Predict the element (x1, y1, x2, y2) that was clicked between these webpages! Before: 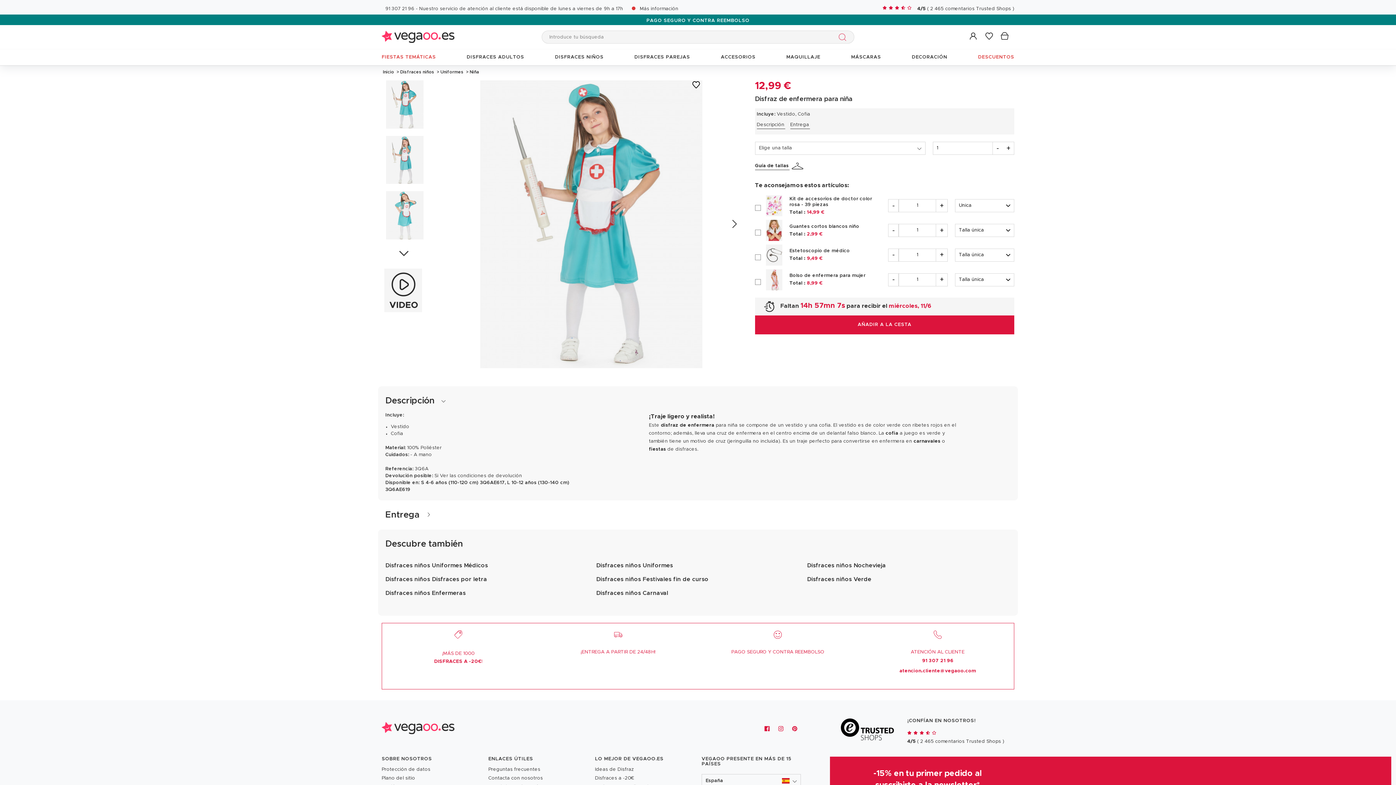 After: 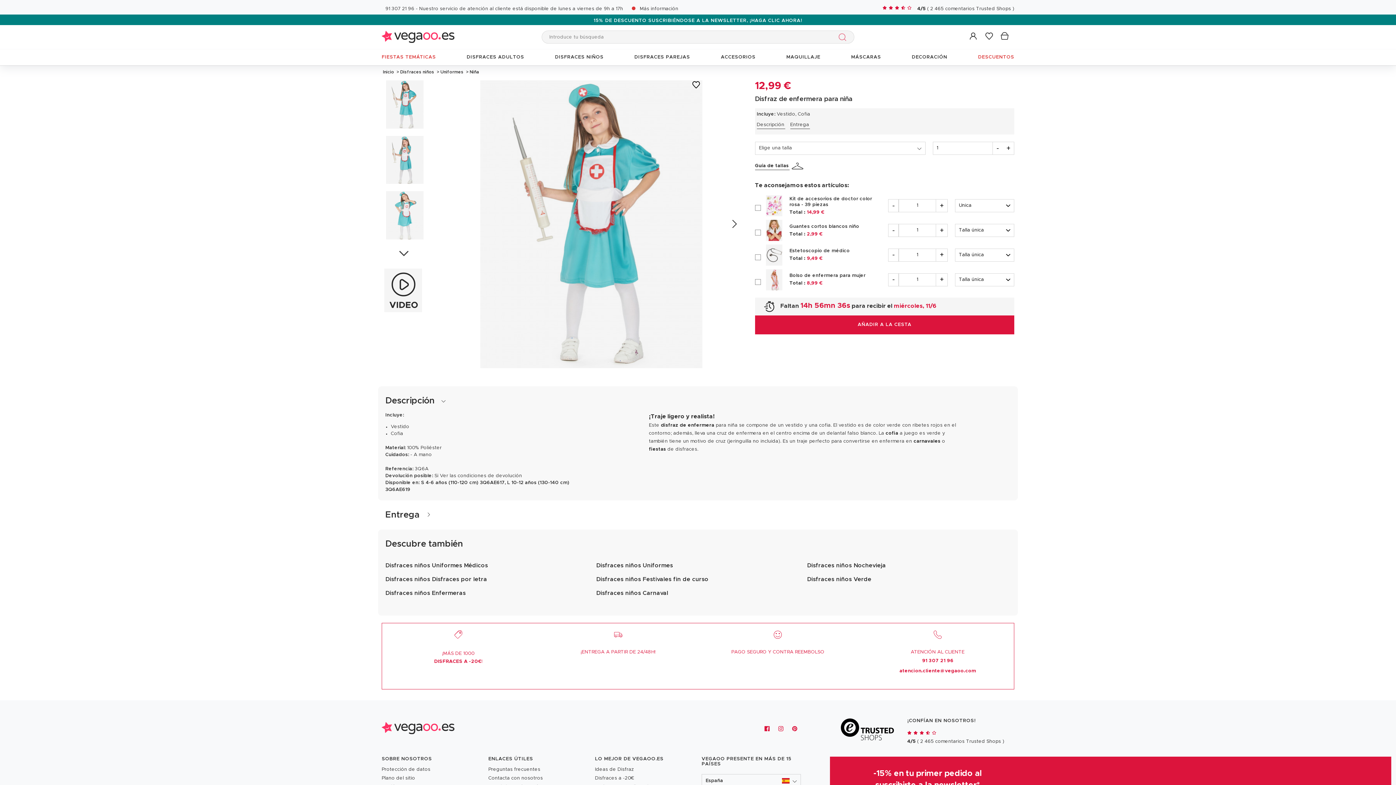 Action: bbox: (791, 159, 806, 173) label: sizes-guide